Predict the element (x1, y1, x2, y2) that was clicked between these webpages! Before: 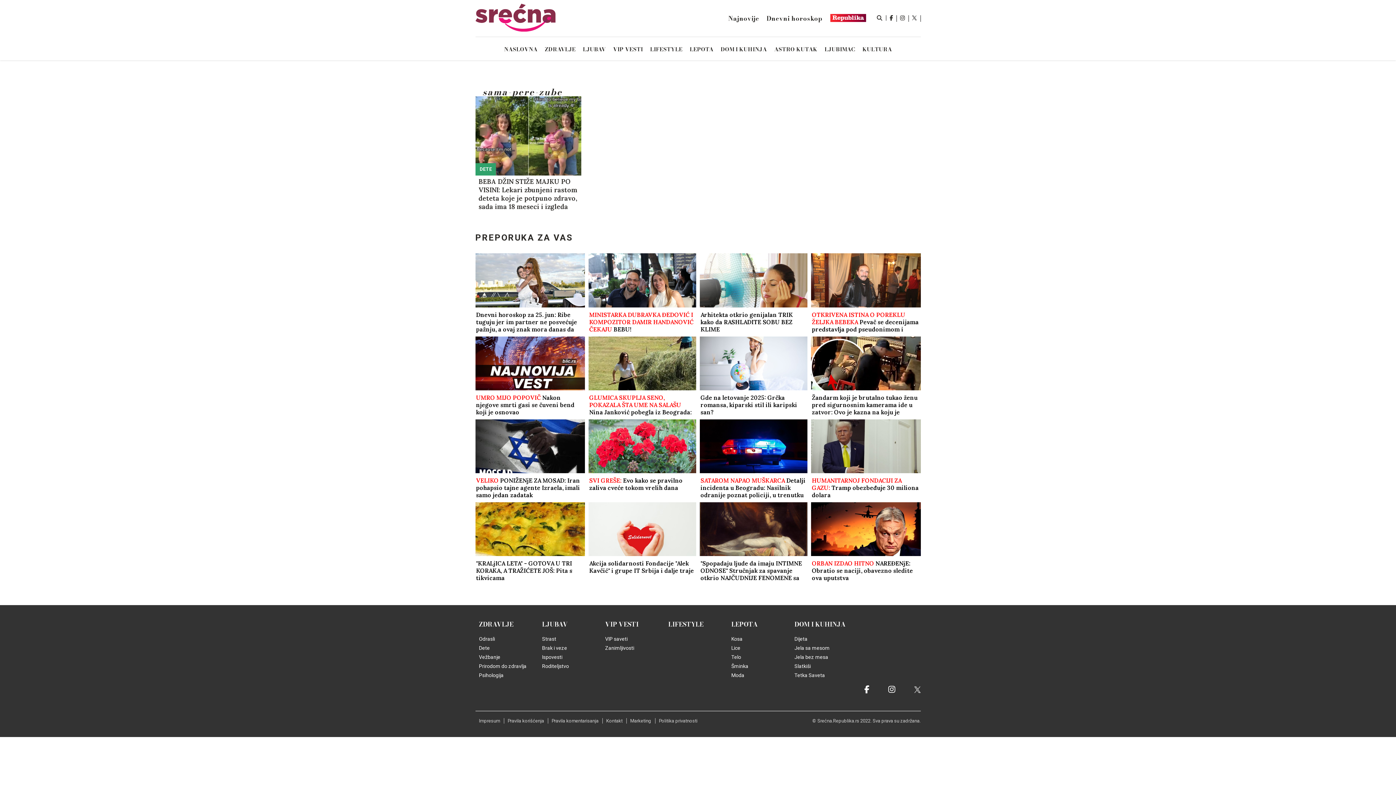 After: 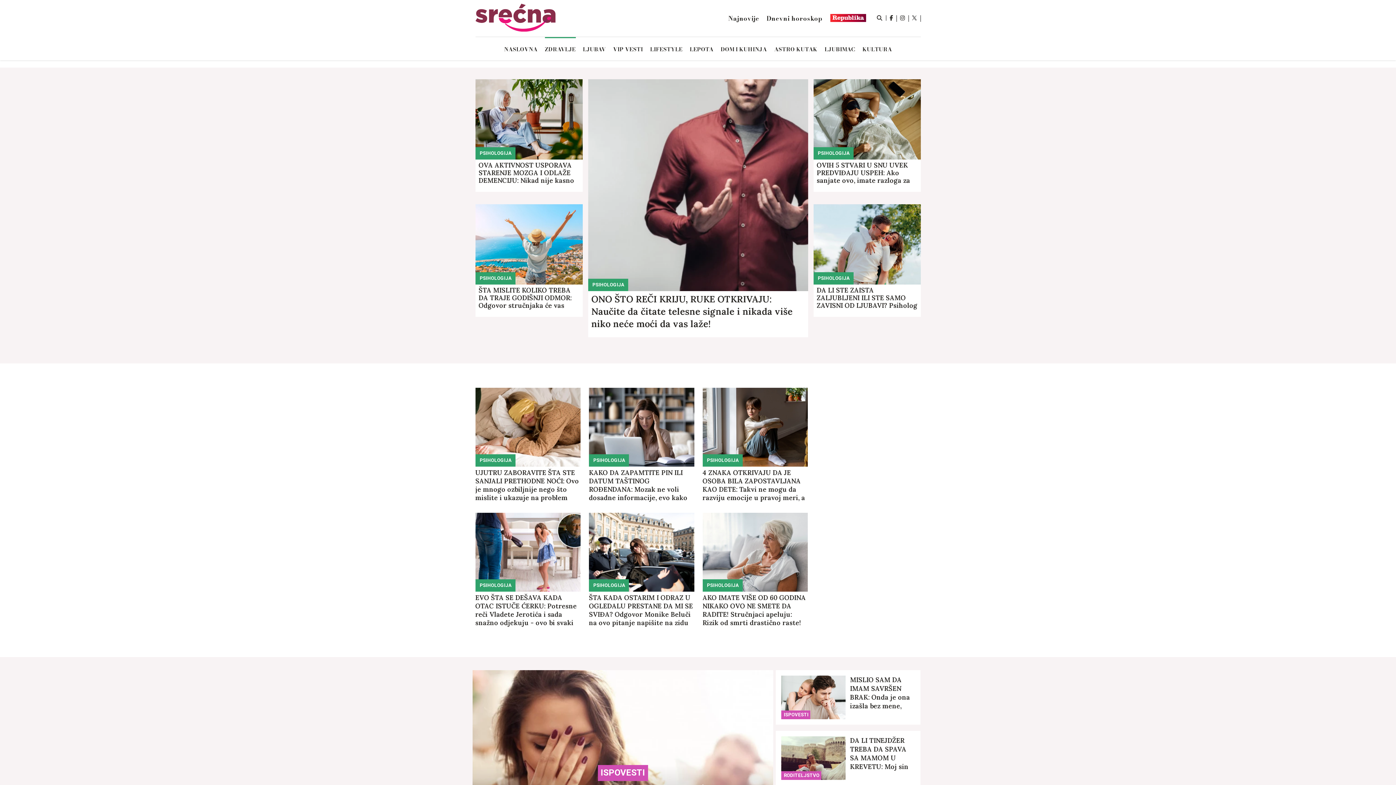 Action: bbox: (479, 672, 503, 678) label: Psihologija